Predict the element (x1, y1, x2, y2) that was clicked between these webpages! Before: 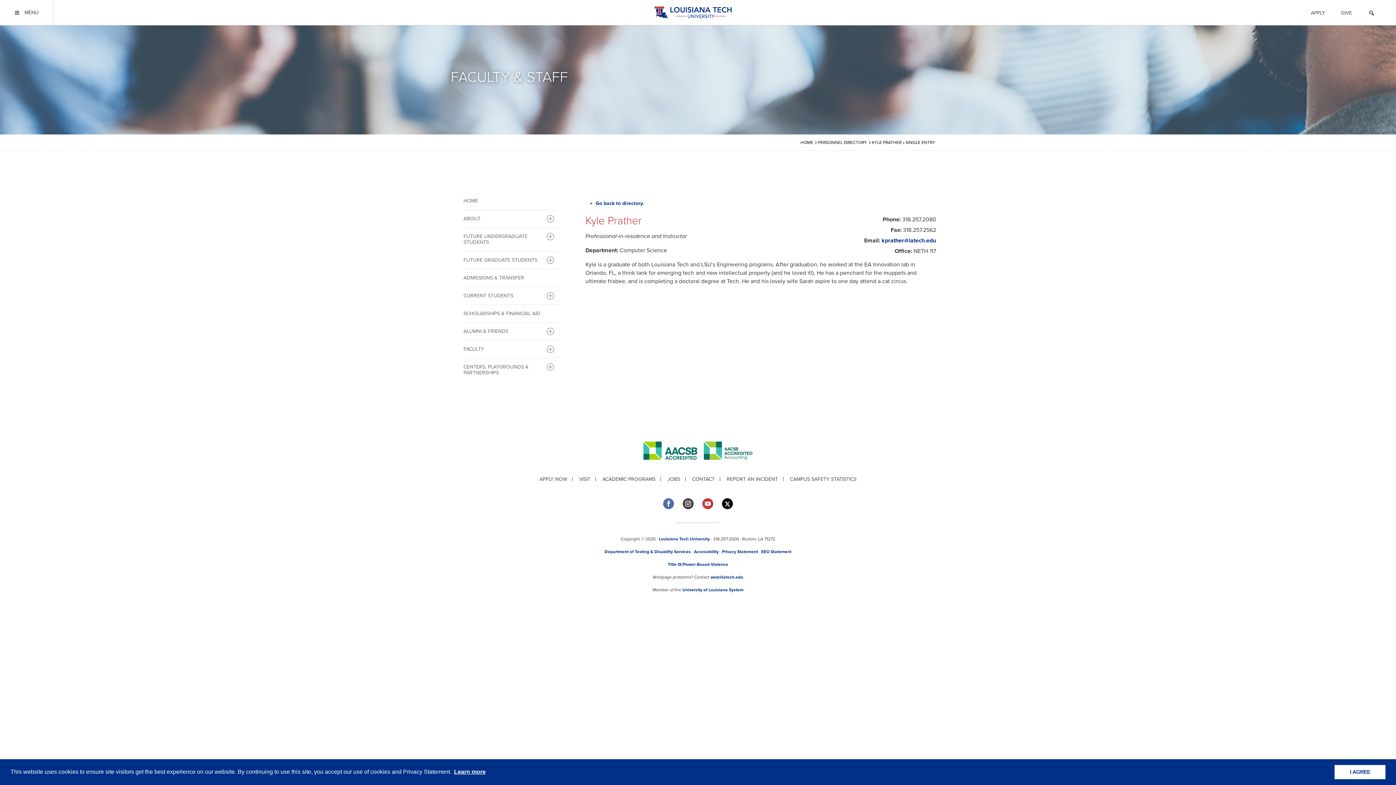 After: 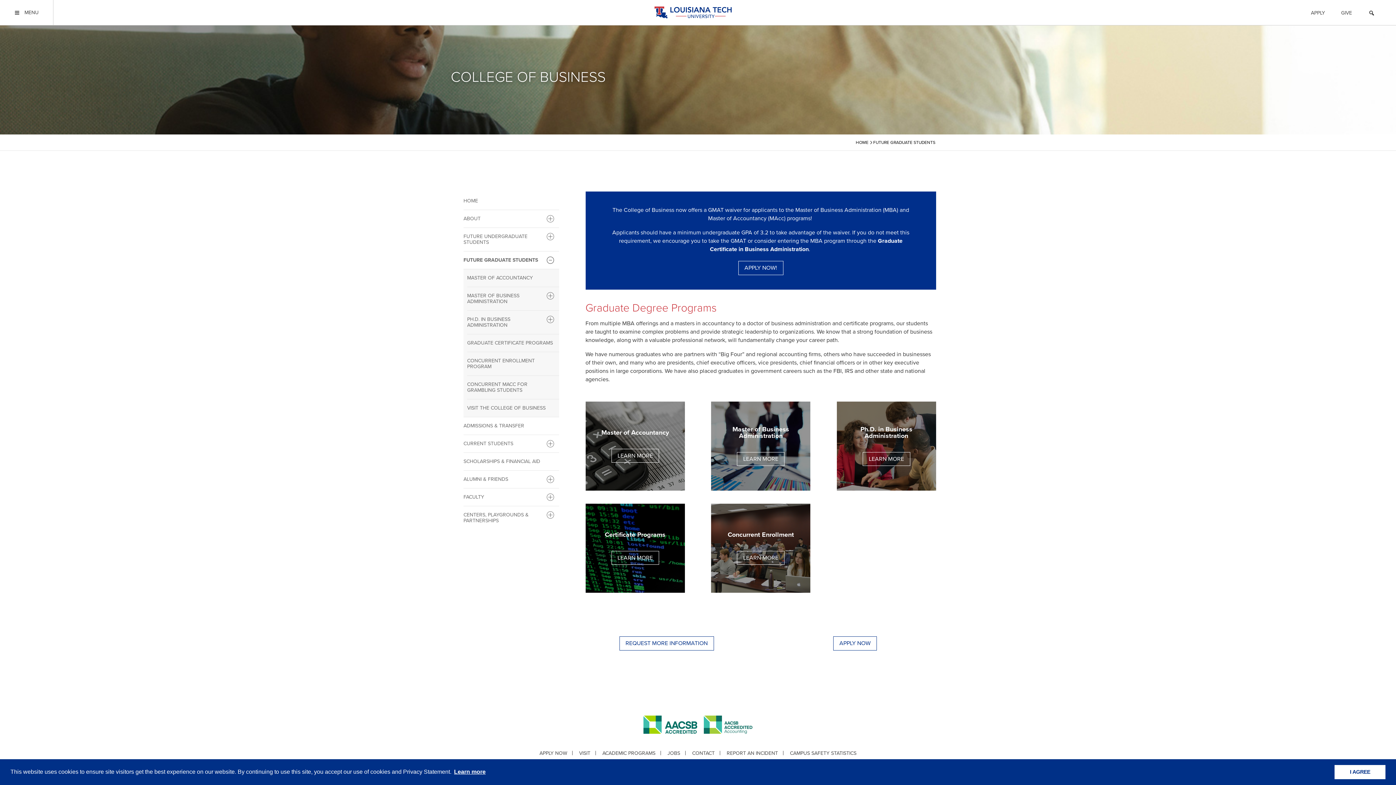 Action: bbox: (463, 251, 559, 269) label: FUTURE GRADUATE STUDENTS